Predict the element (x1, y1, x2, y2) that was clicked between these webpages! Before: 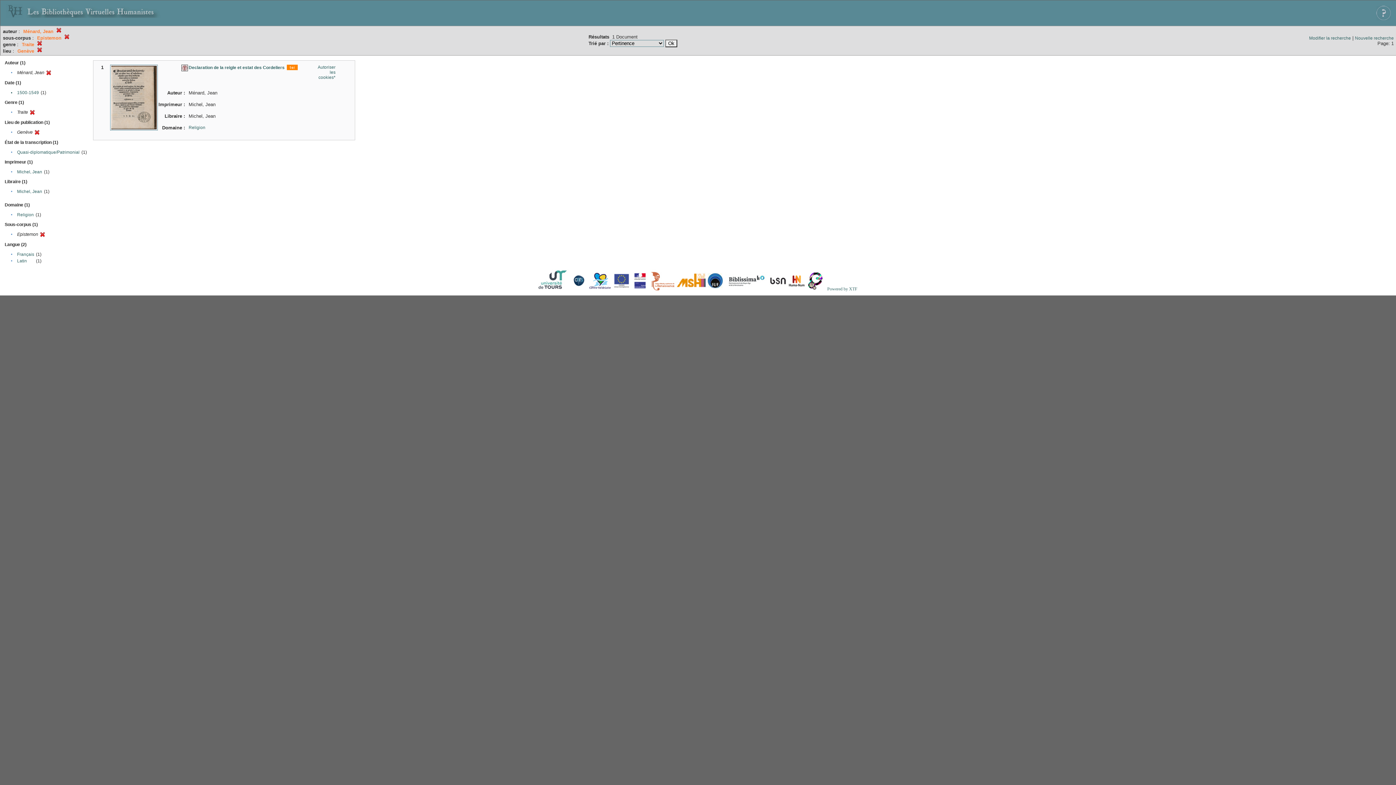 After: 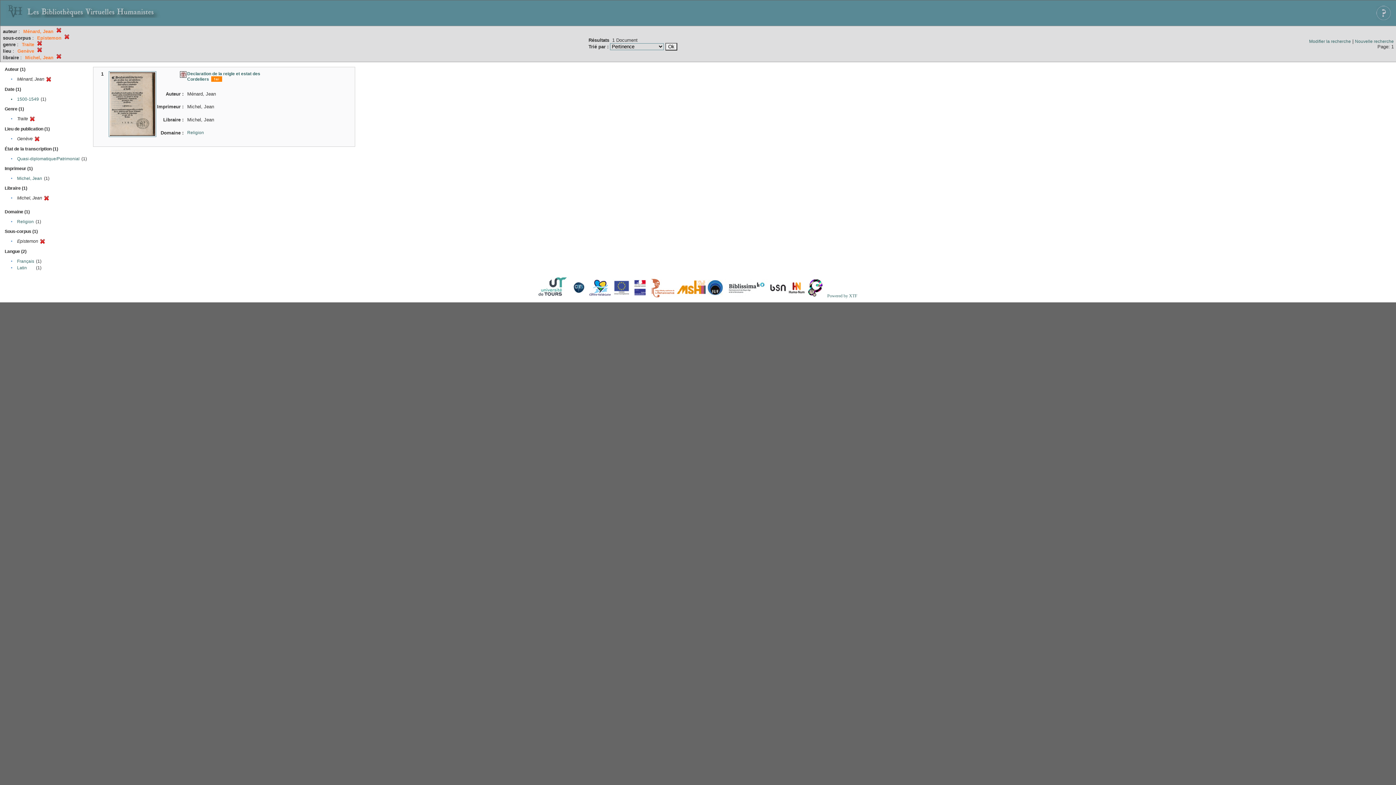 Action: bbox: (17, 189, 42, 194) label: Michel, Jean